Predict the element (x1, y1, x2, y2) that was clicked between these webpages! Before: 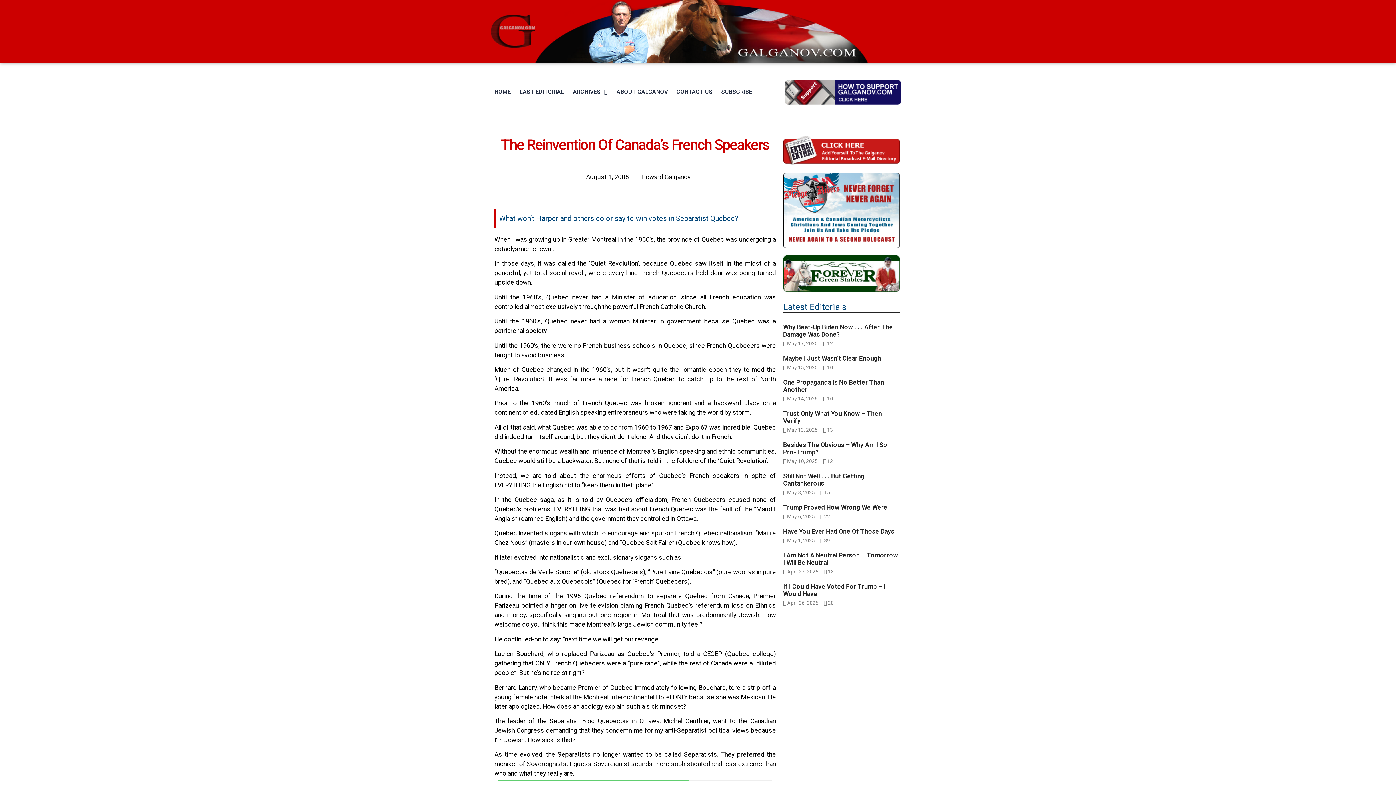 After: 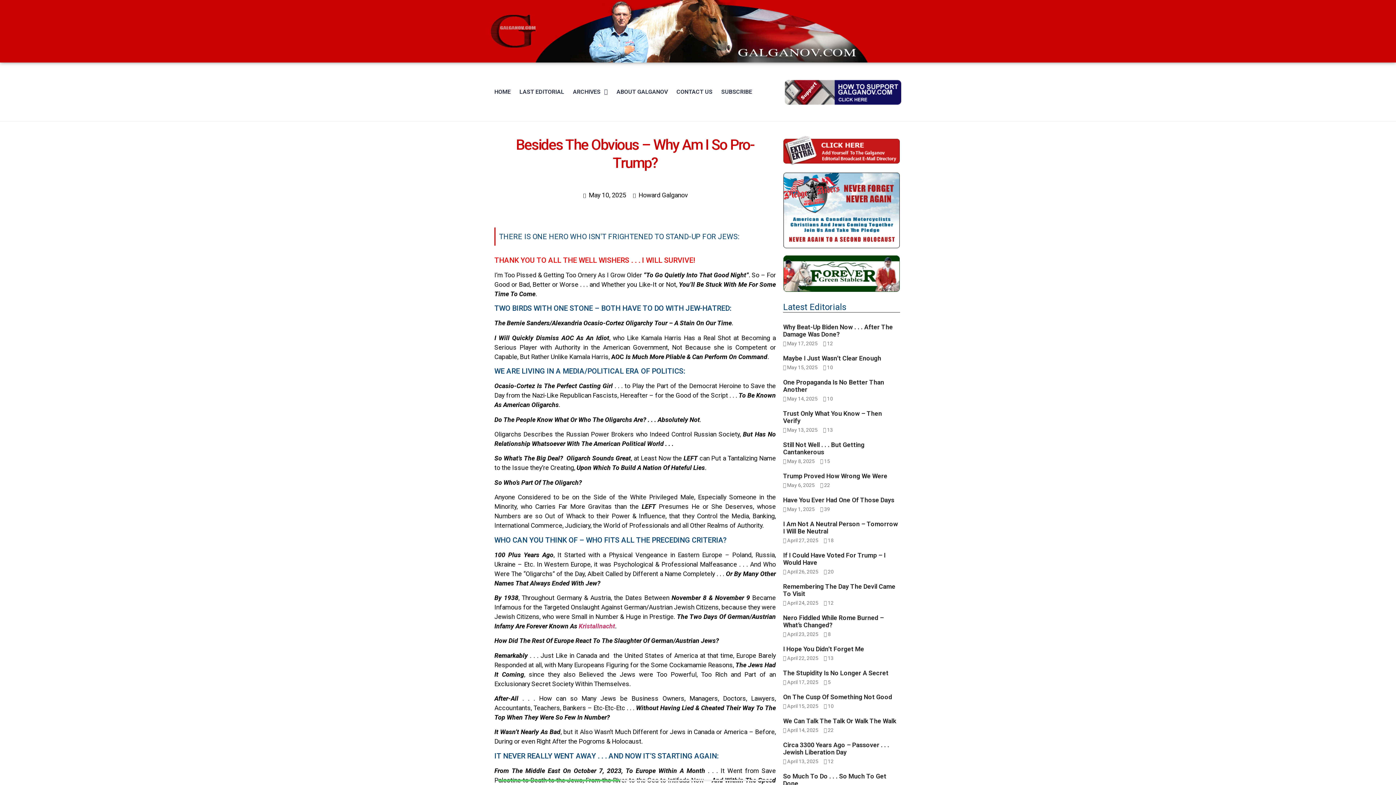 Action: label: Besides The Obvious – Why Am I So Pro-Trump?
 May 10, 2025
 12 bbox: (783, 441, 900, 465)